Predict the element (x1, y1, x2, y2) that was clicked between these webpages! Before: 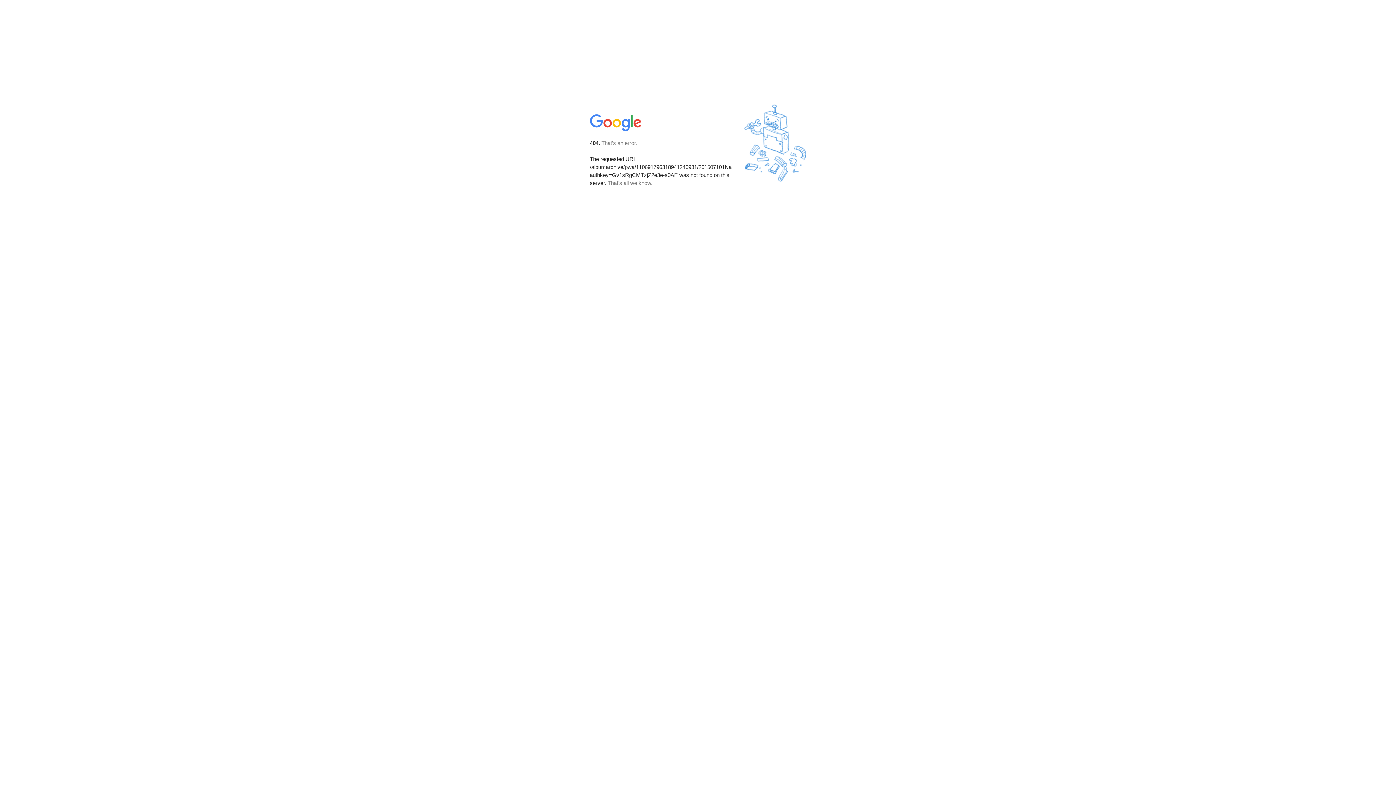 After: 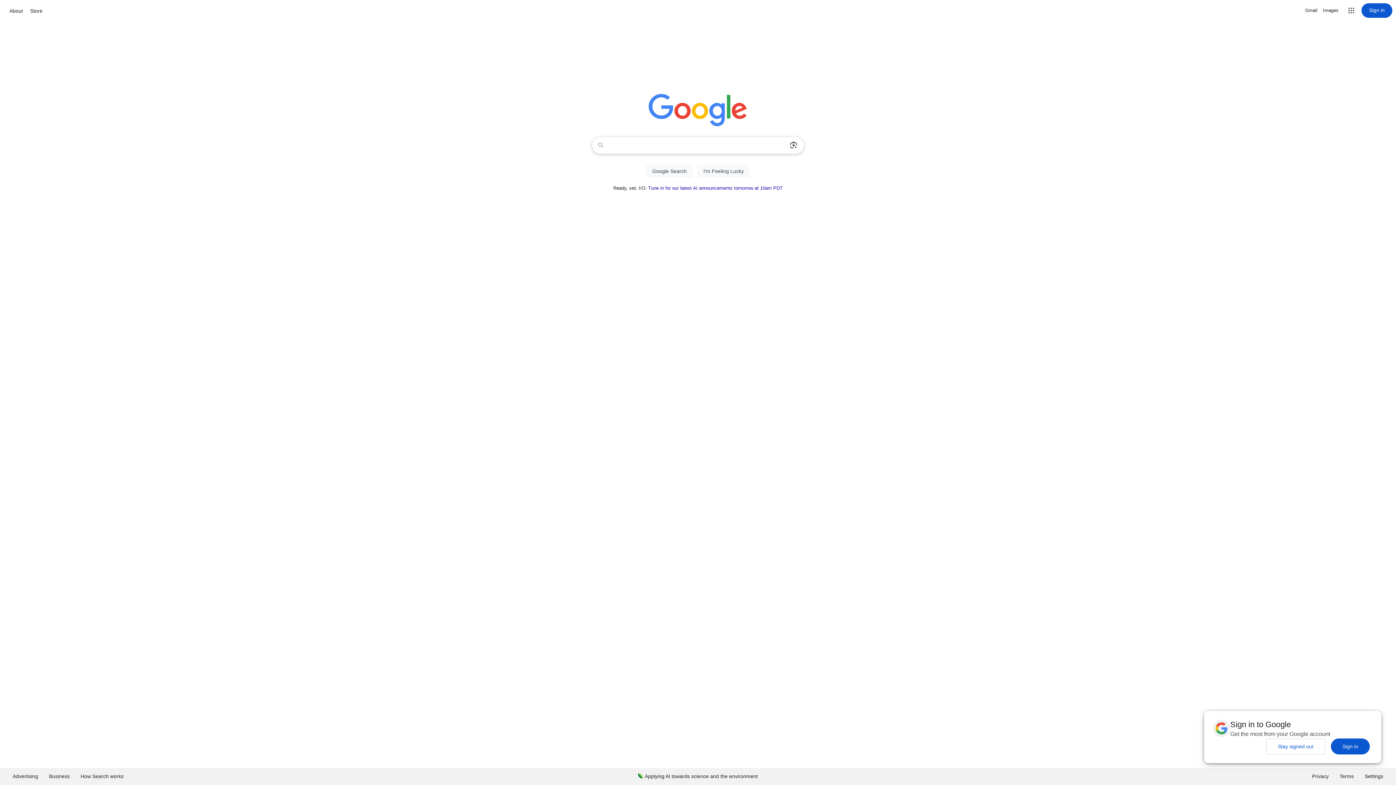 Action: bbox: (590, 127, 642, 134)